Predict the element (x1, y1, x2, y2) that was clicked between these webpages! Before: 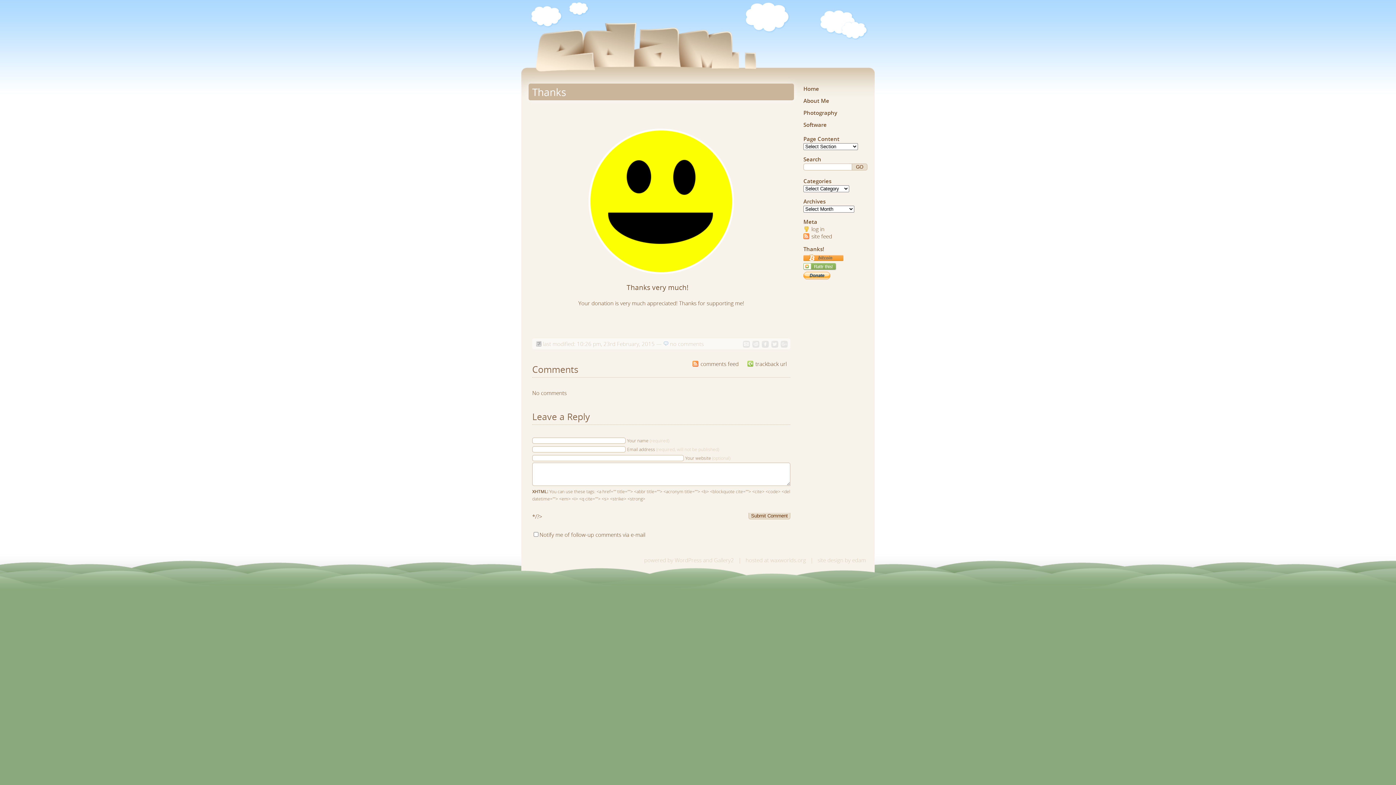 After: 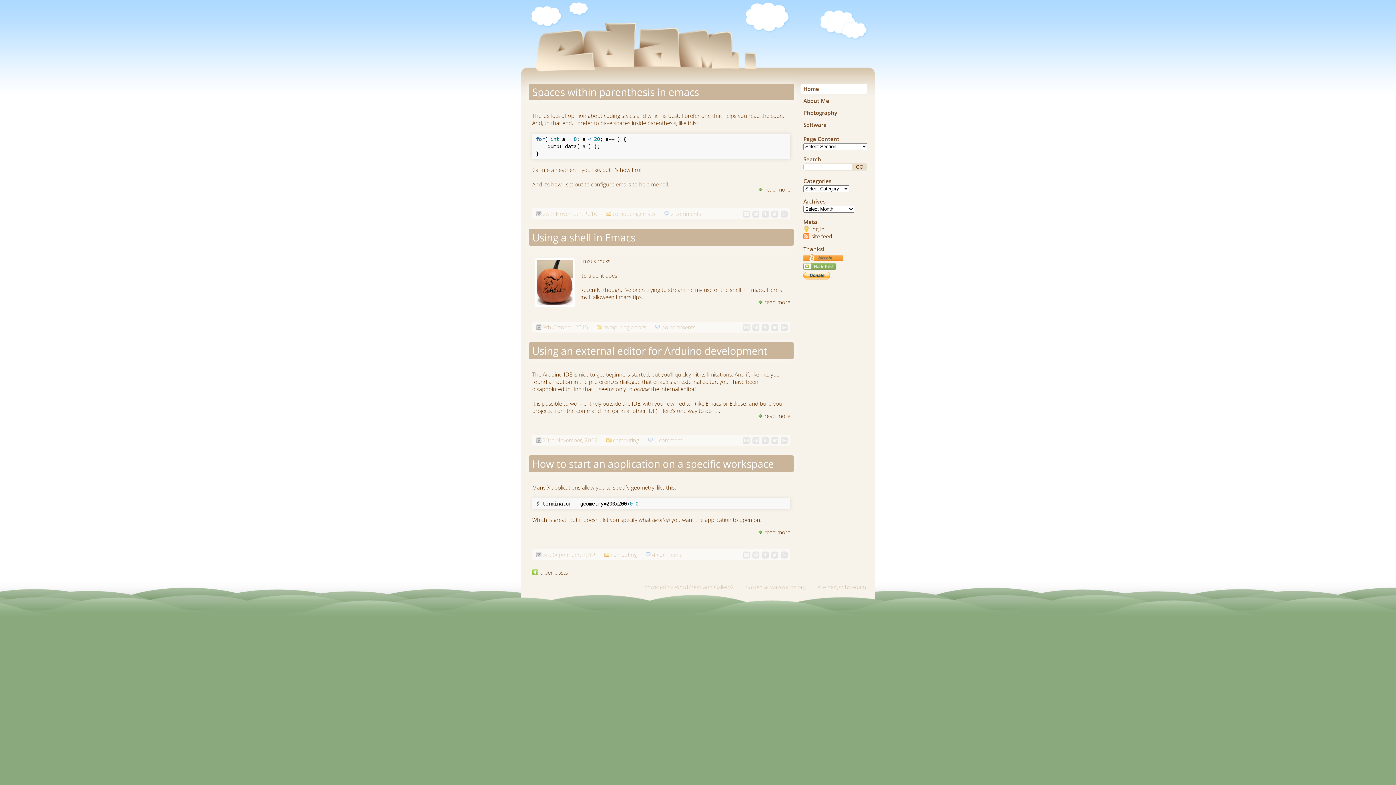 Action: bbox: (536, 22, 757, 72)